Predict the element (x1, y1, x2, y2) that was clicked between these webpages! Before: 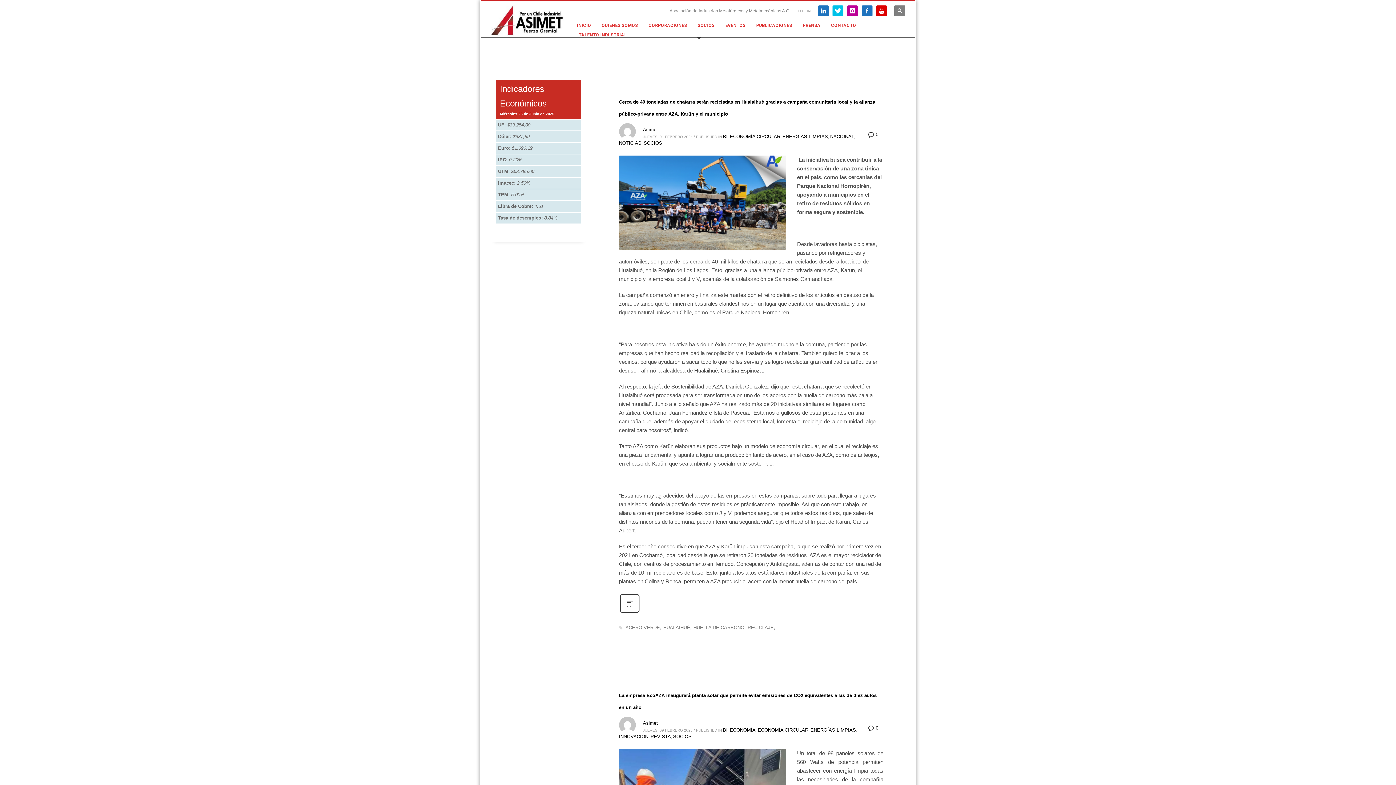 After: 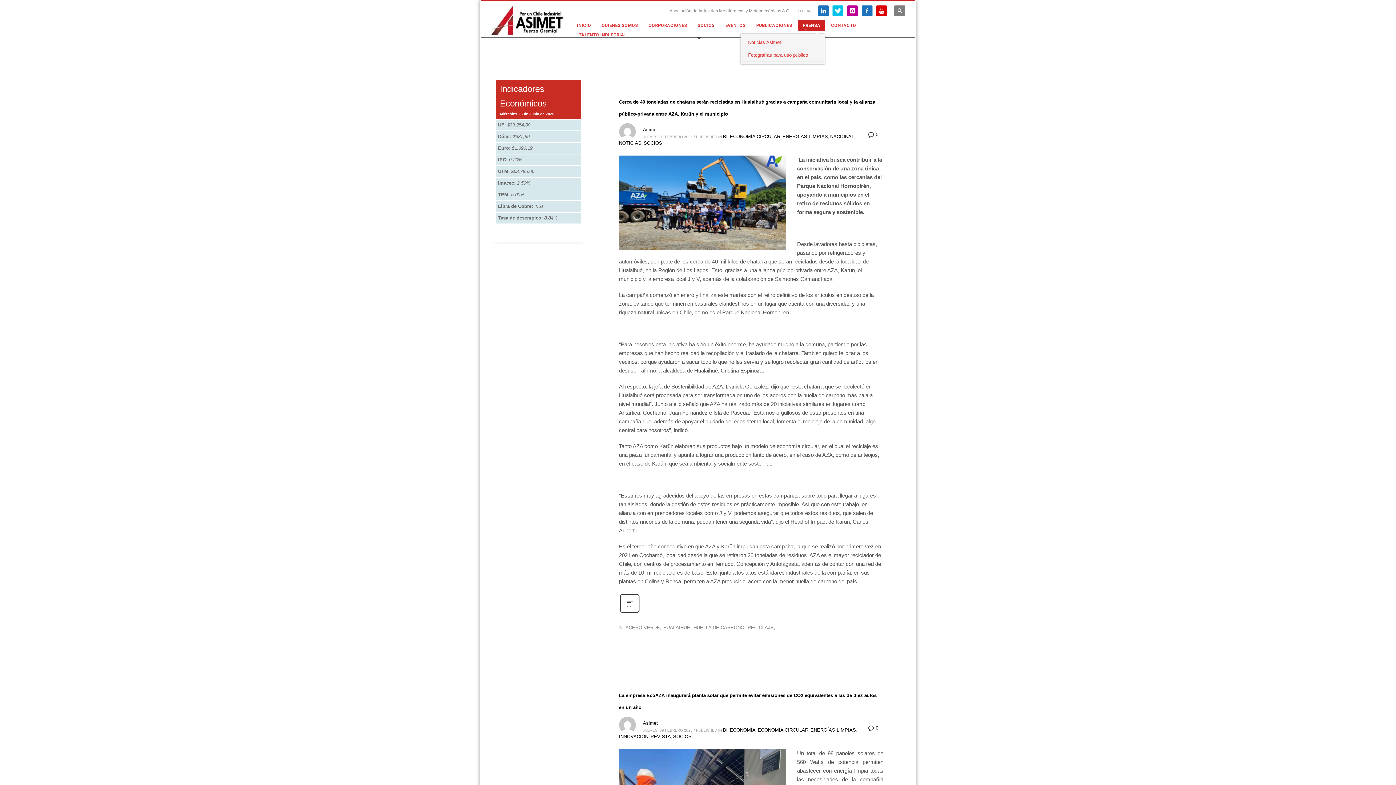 Action: label: PRENSA bbox: (798, 20, 824, 30)